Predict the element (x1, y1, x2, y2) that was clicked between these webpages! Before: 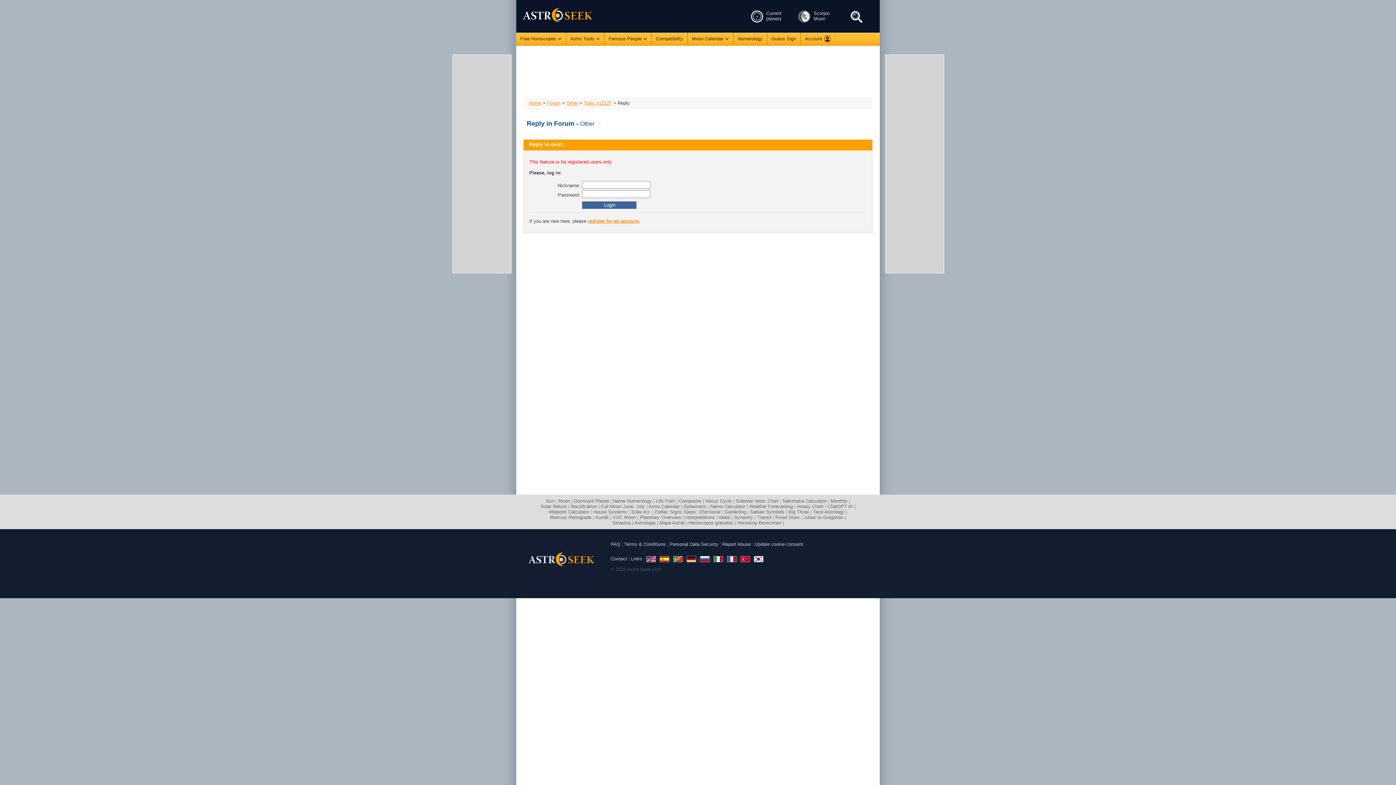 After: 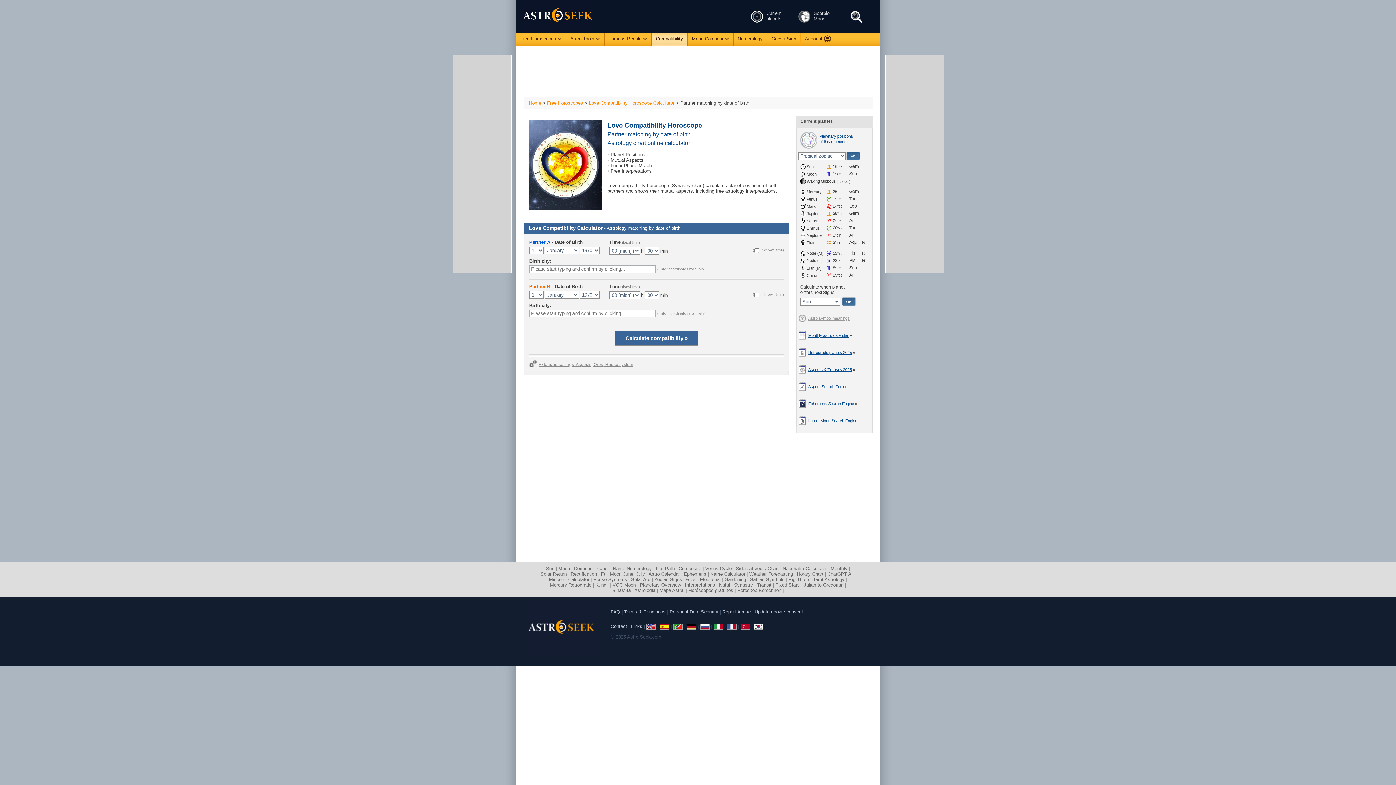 Action: label: Compatibility bbox: (652, 32, 687, 45)